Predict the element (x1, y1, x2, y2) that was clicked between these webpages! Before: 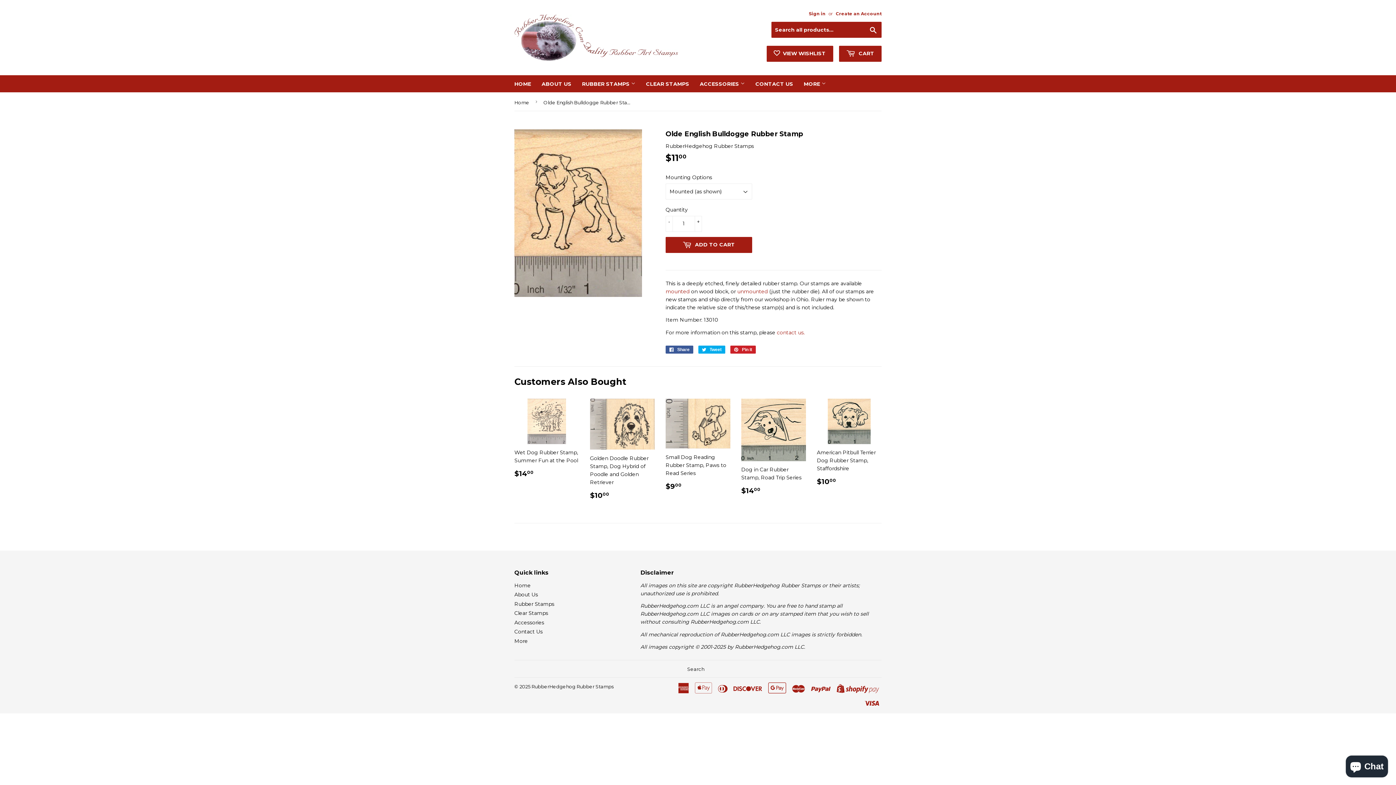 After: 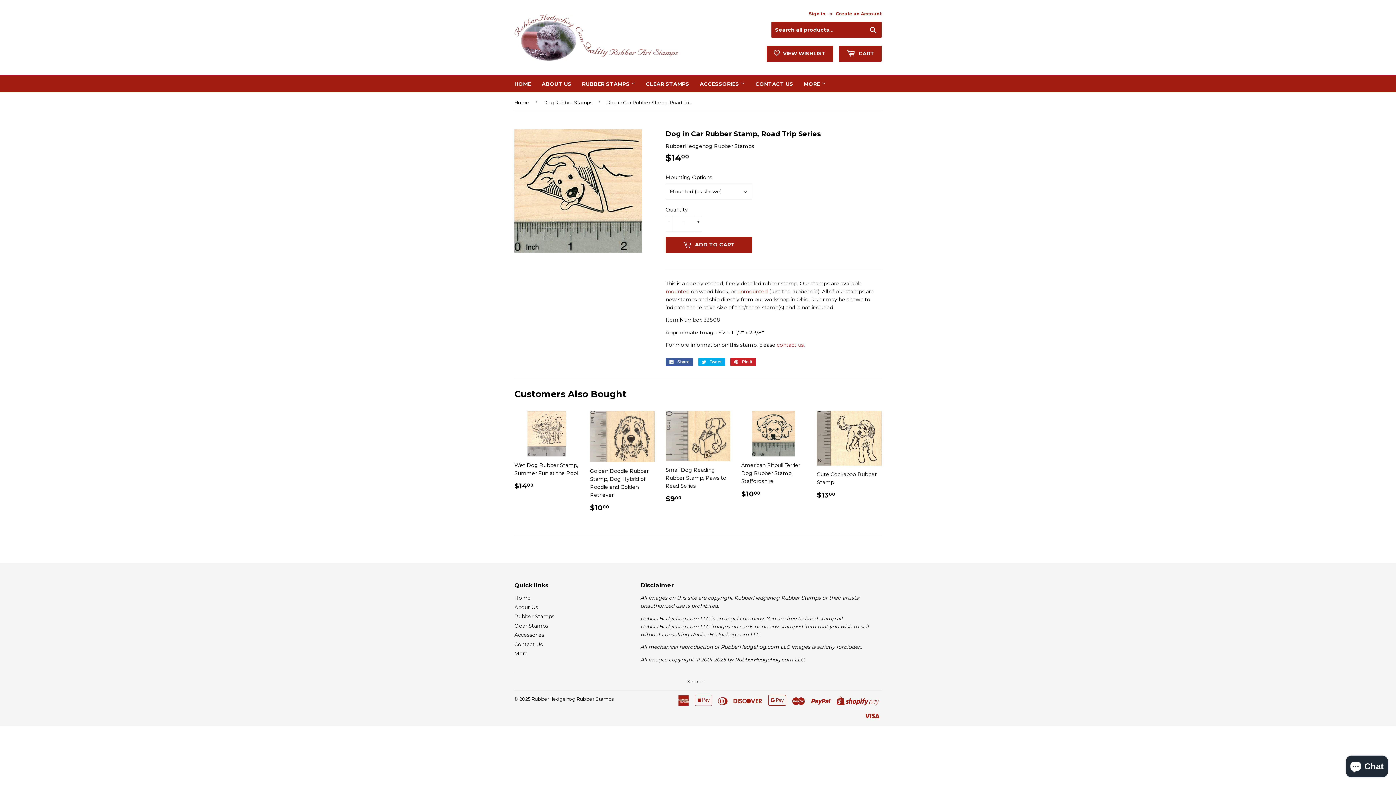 Action: label: Dog in Car Rubber Stamp, Road Trip Series

Regular price
$1400
$14.00 bbox: (741, 398, 806, 500)